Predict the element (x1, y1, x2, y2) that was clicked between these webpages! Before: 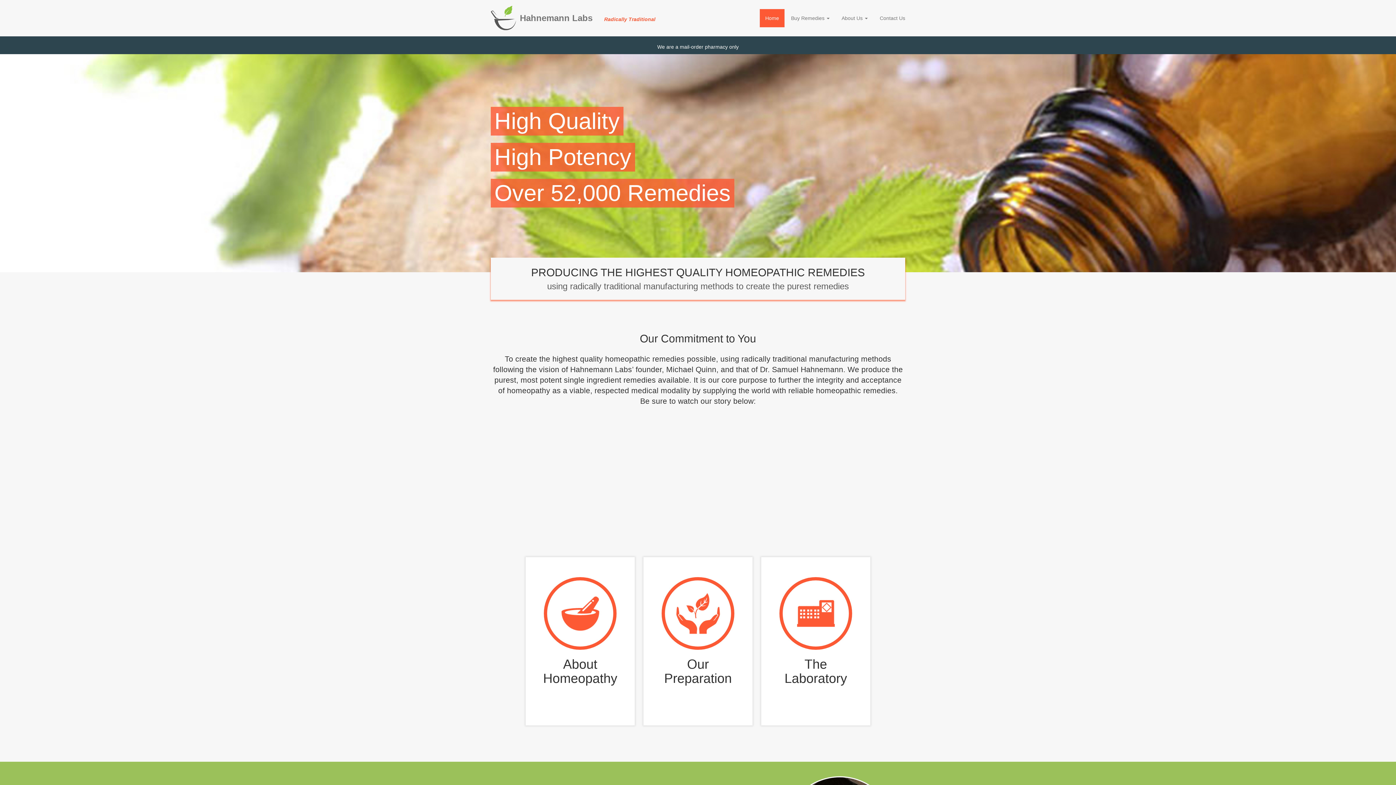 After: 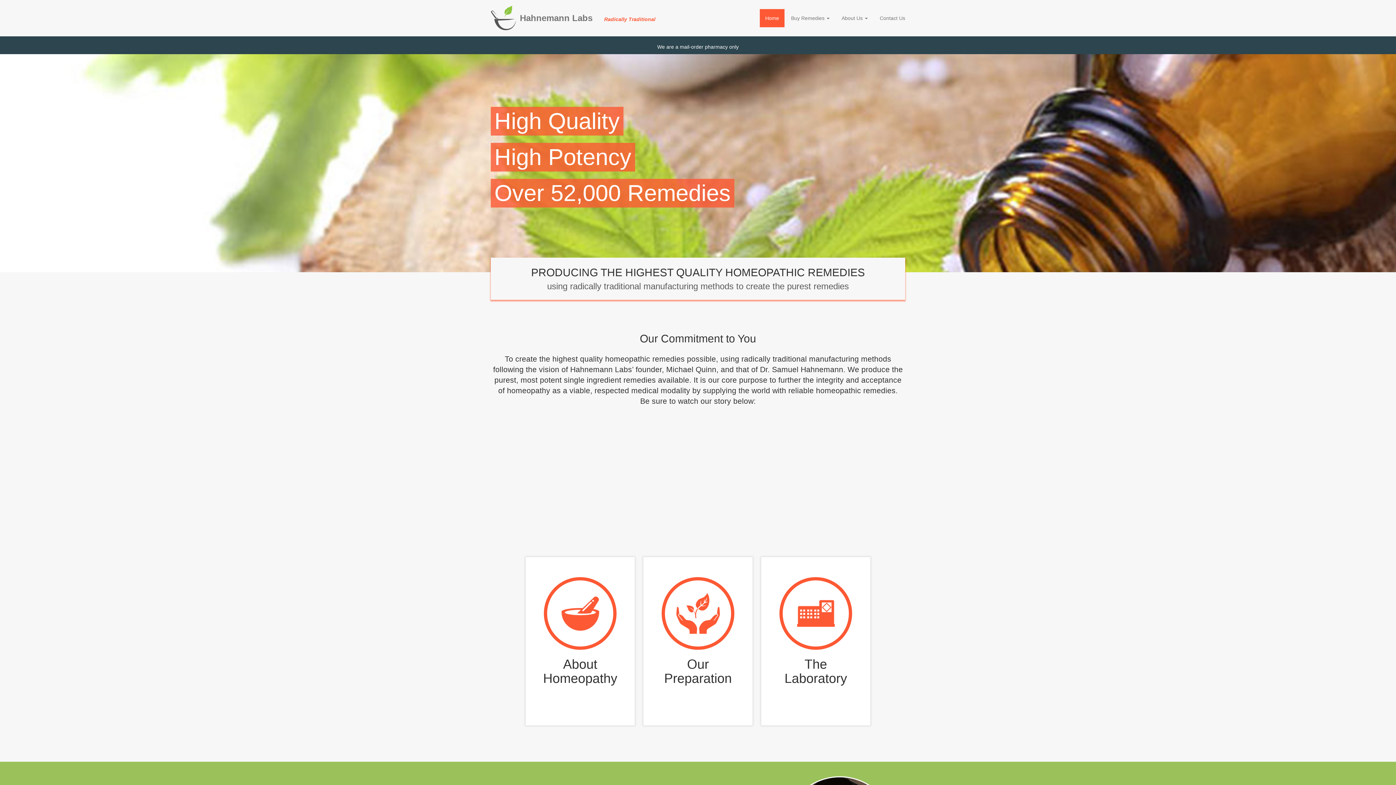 Action: bbox: (514, 9, 661, 27) label: Hahnemann Labs Radically Traditional